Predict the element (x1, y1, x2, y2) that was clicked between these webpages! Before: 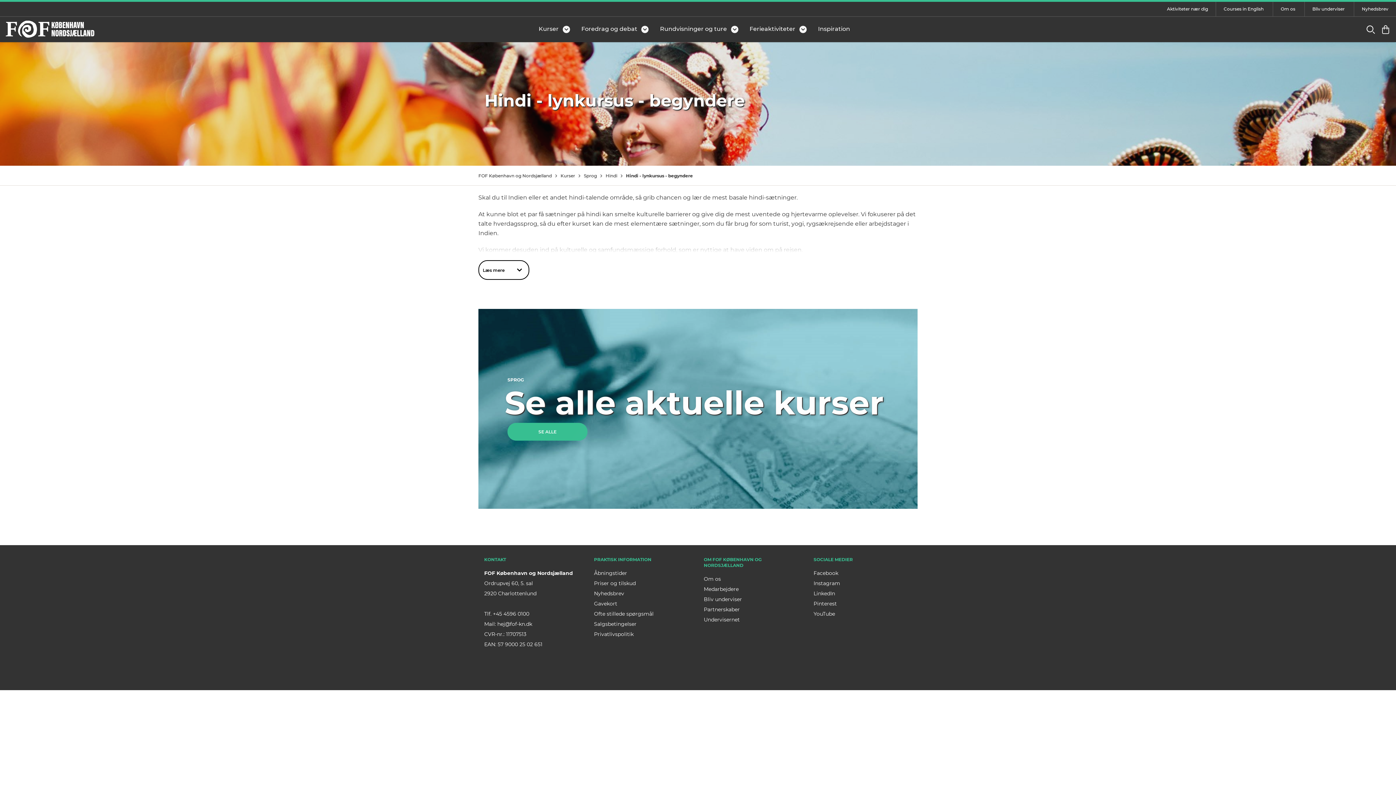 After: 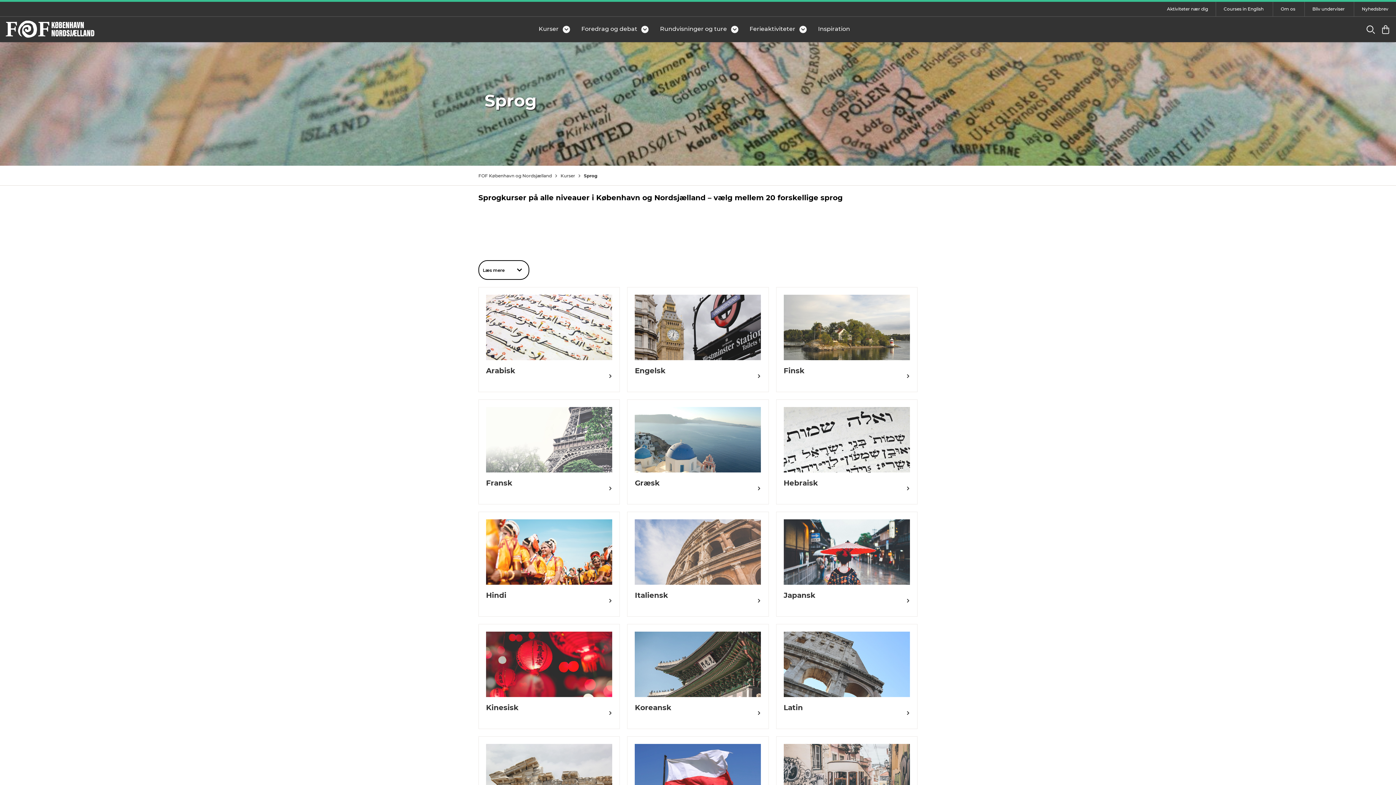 Action: label: SE ALLE bbox: (507, 423, 587, 440)